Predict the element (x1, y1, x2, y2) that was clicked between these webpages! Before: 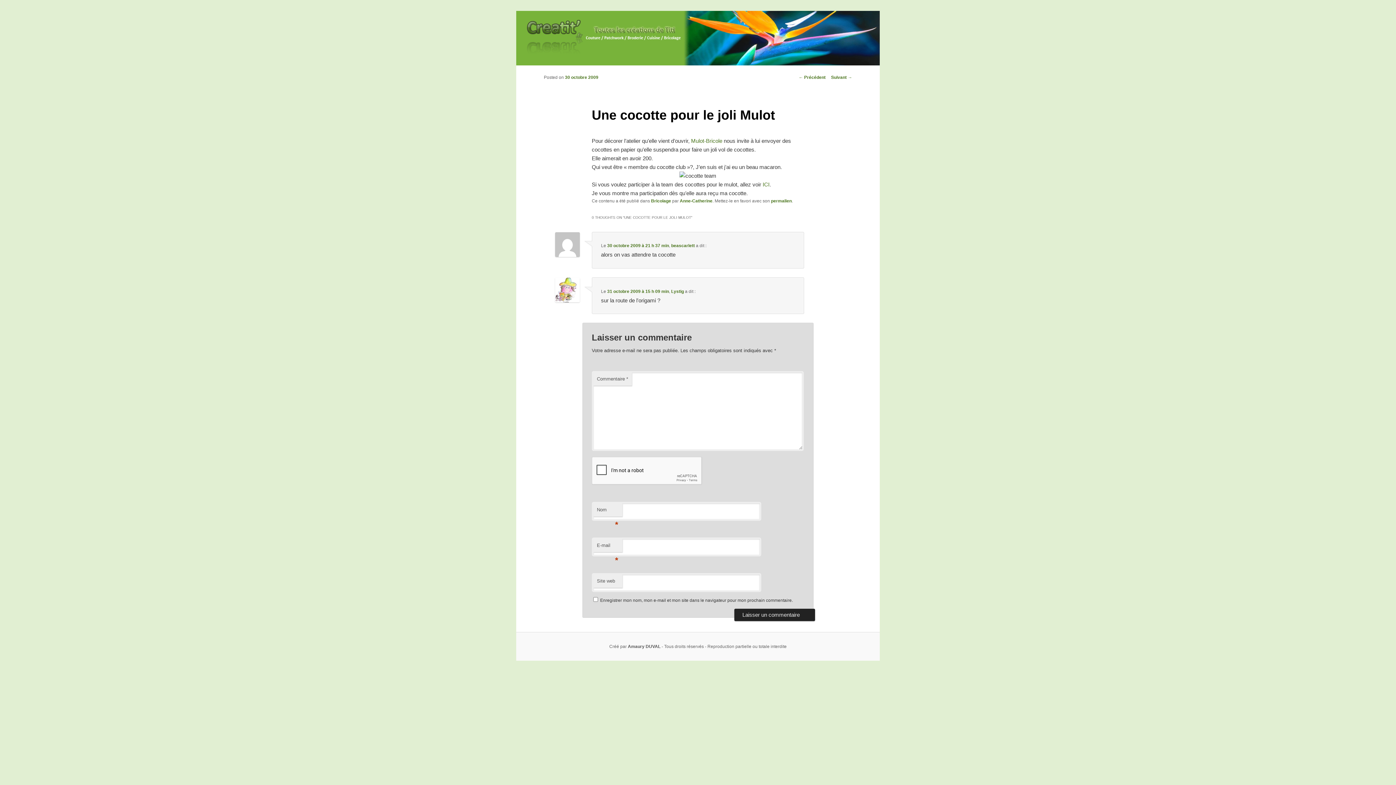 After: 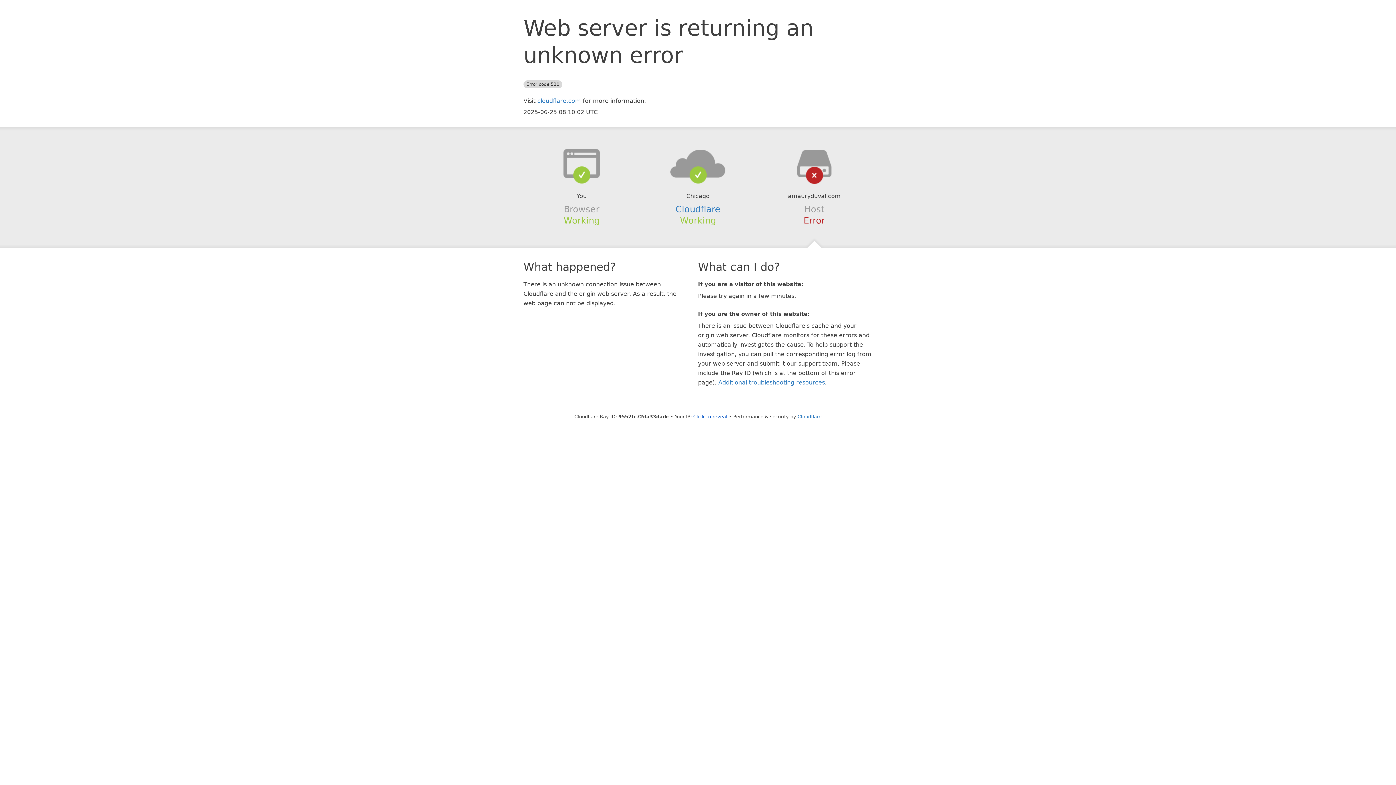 Action: label: Amaury DUVAL bbox: (628, 644, 660, 649)